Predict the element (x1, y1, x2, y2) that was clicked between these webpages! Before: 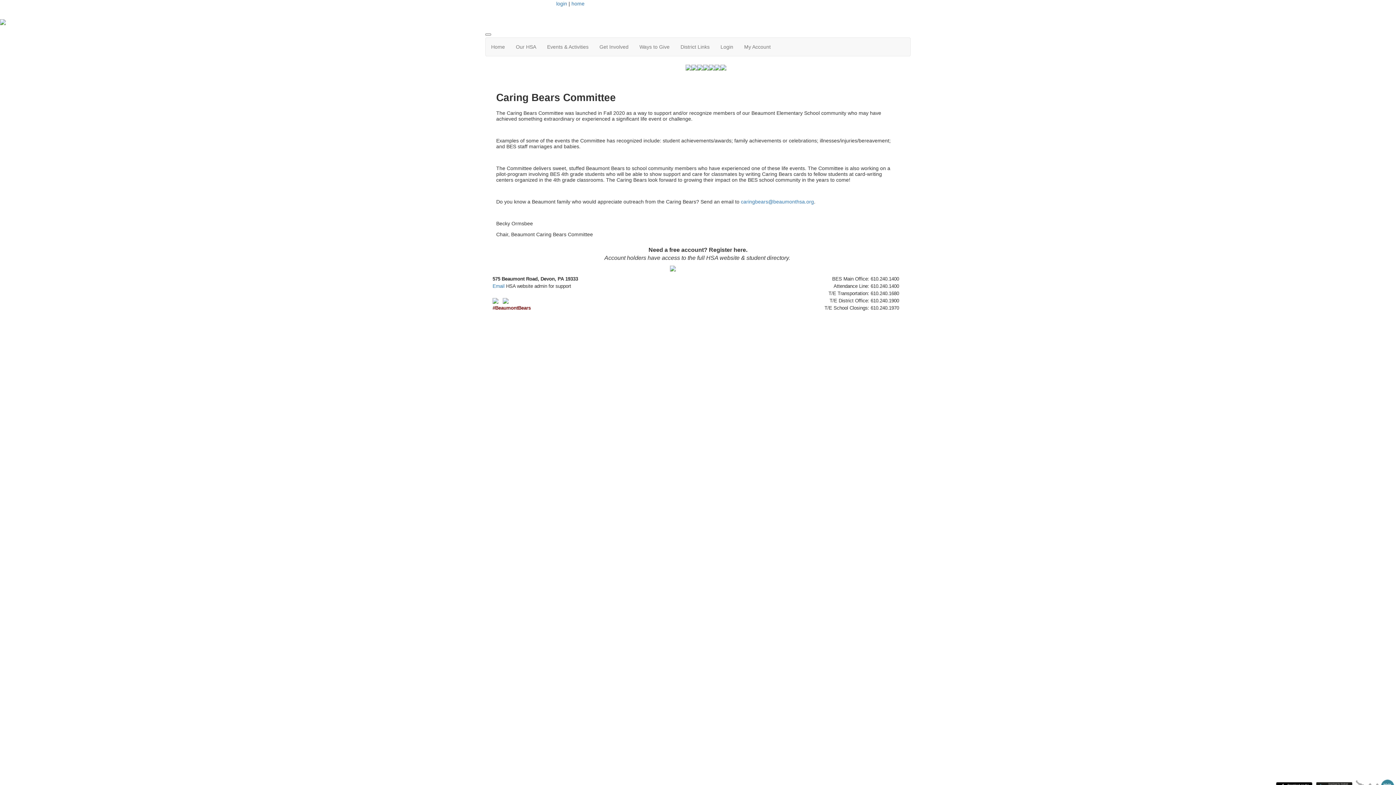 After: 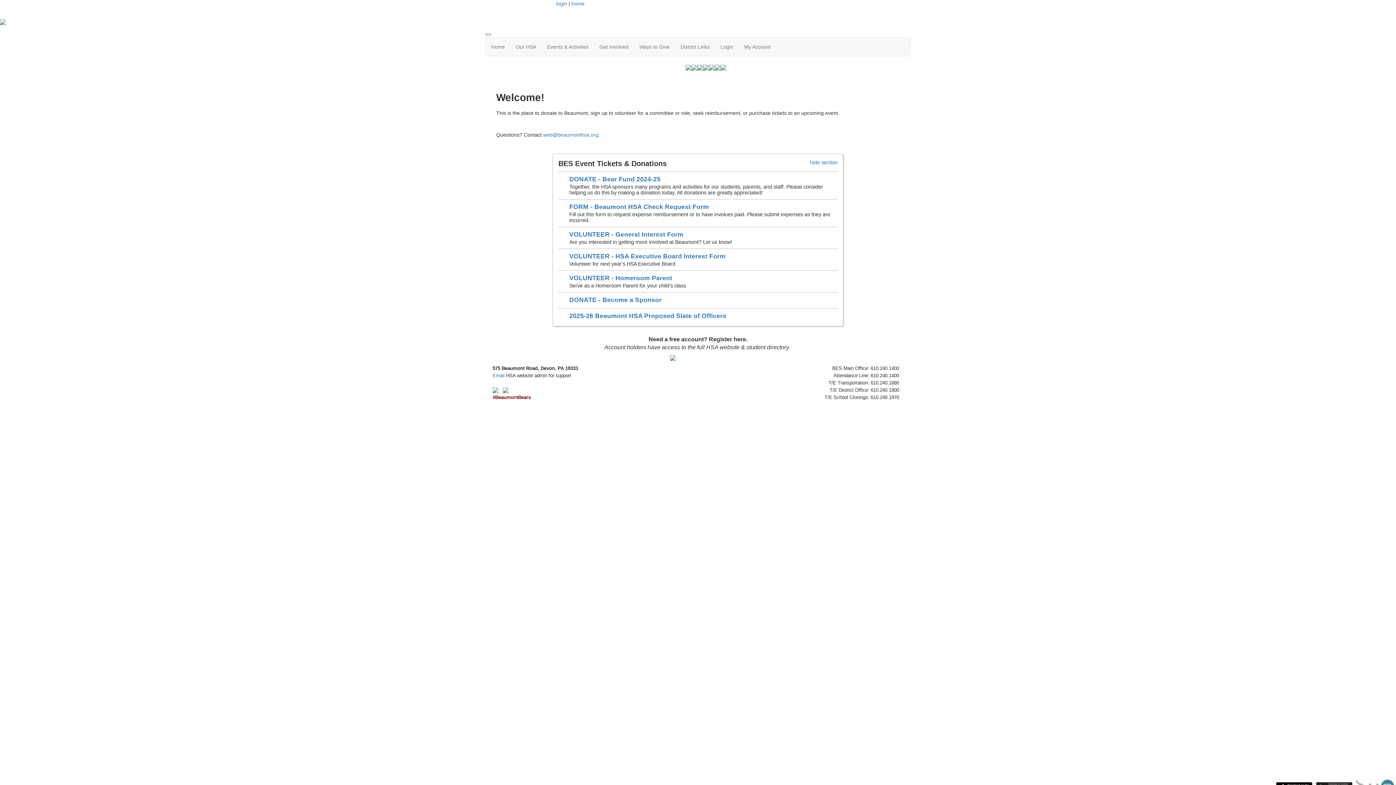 Action: label: My Account bbox: (738, 37, 776, 56)